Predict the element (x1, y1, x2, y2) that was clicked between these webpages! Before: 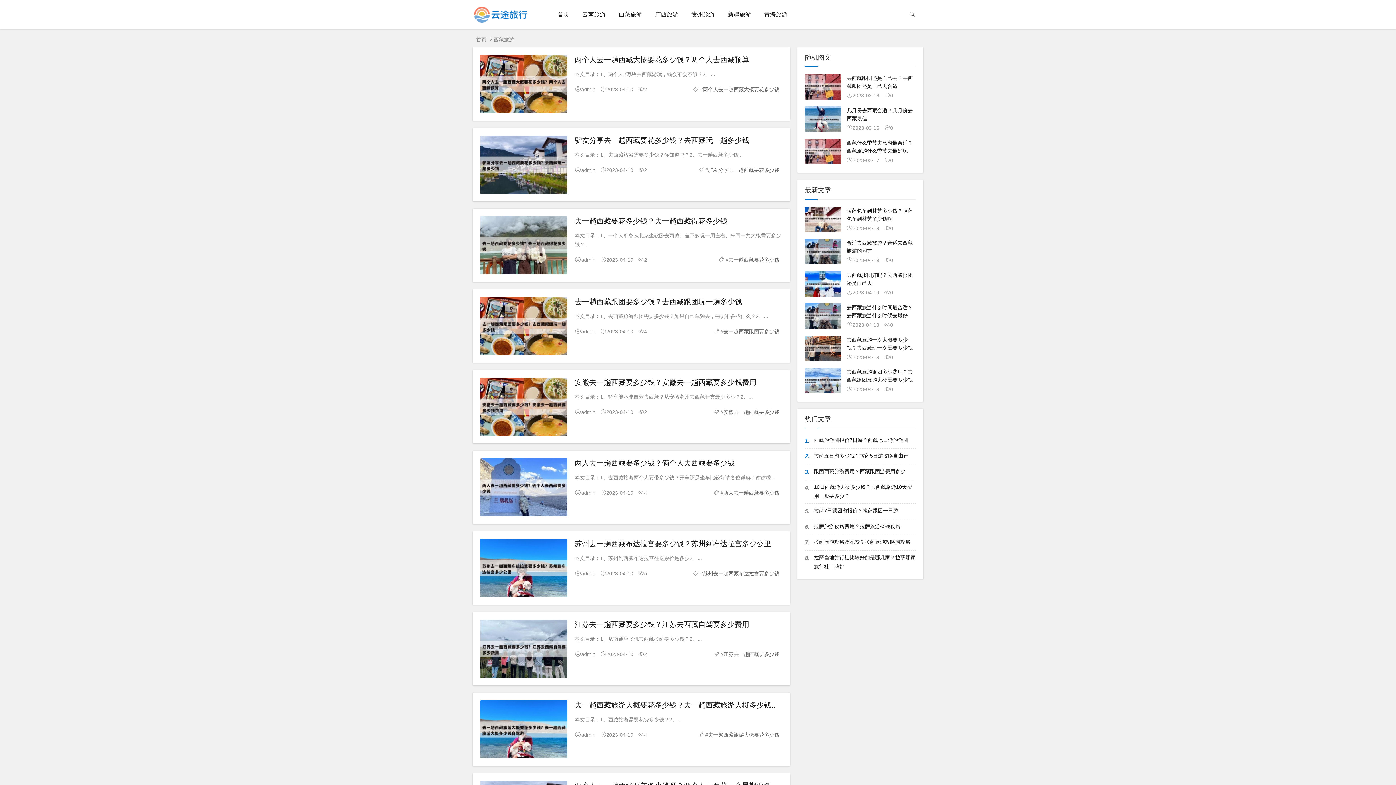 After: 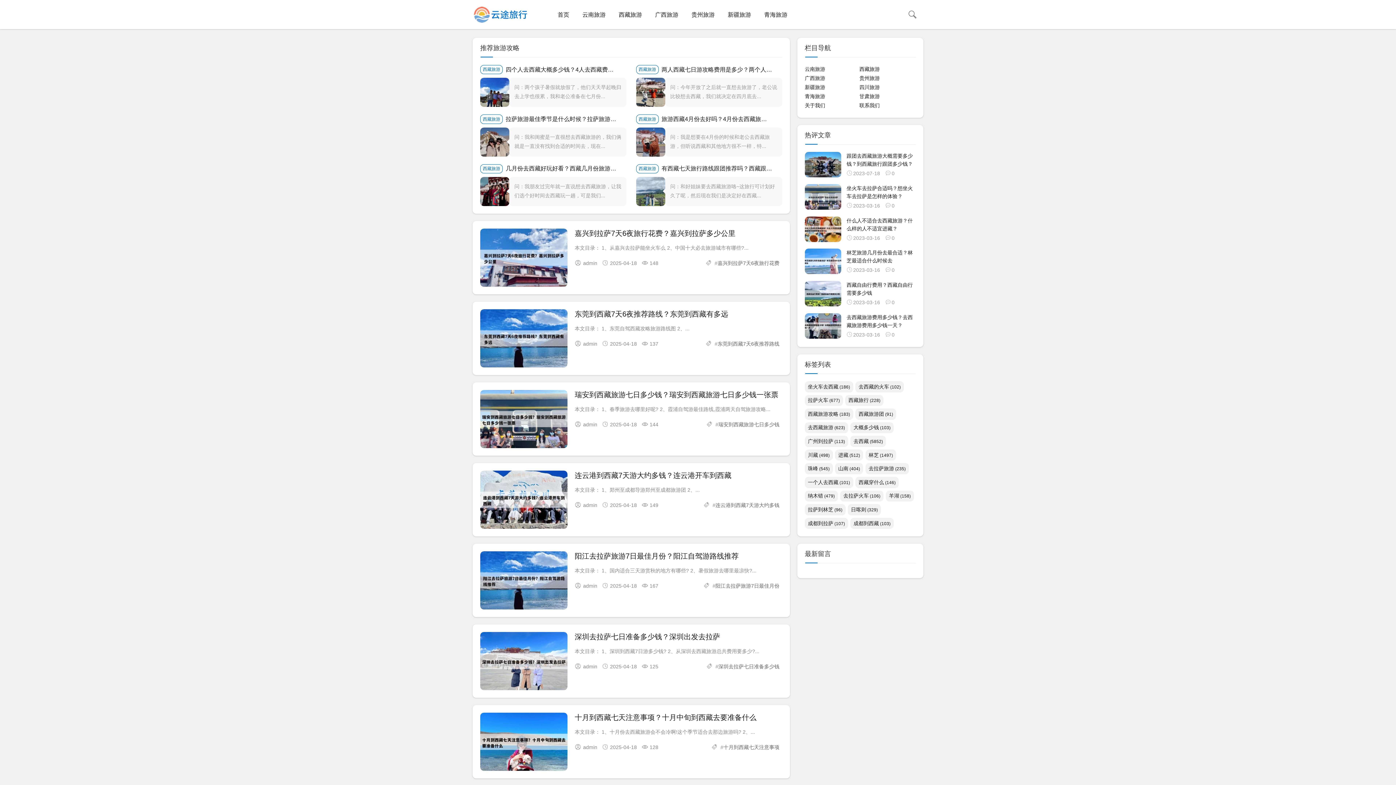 Action: label: 首页 bbox: (476, 36, 486, 42)